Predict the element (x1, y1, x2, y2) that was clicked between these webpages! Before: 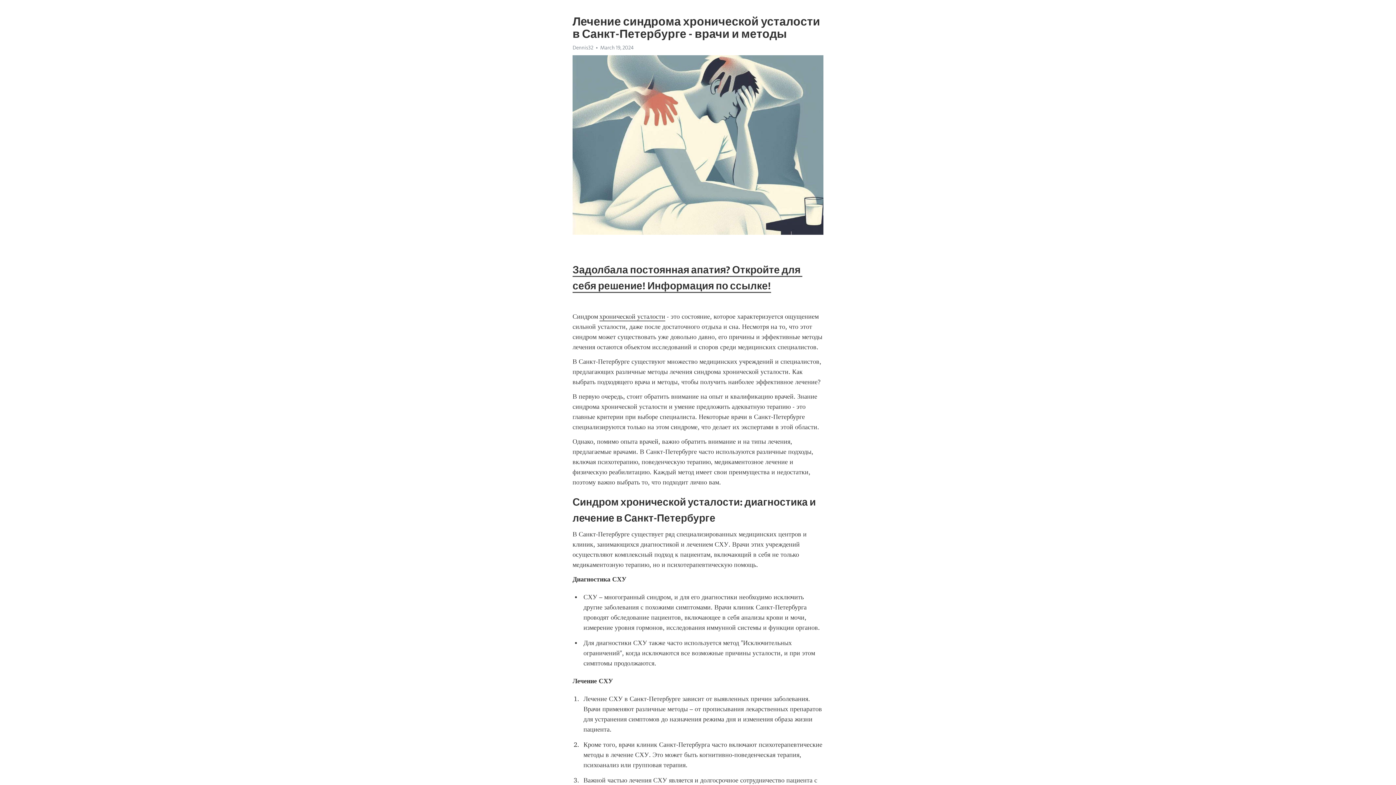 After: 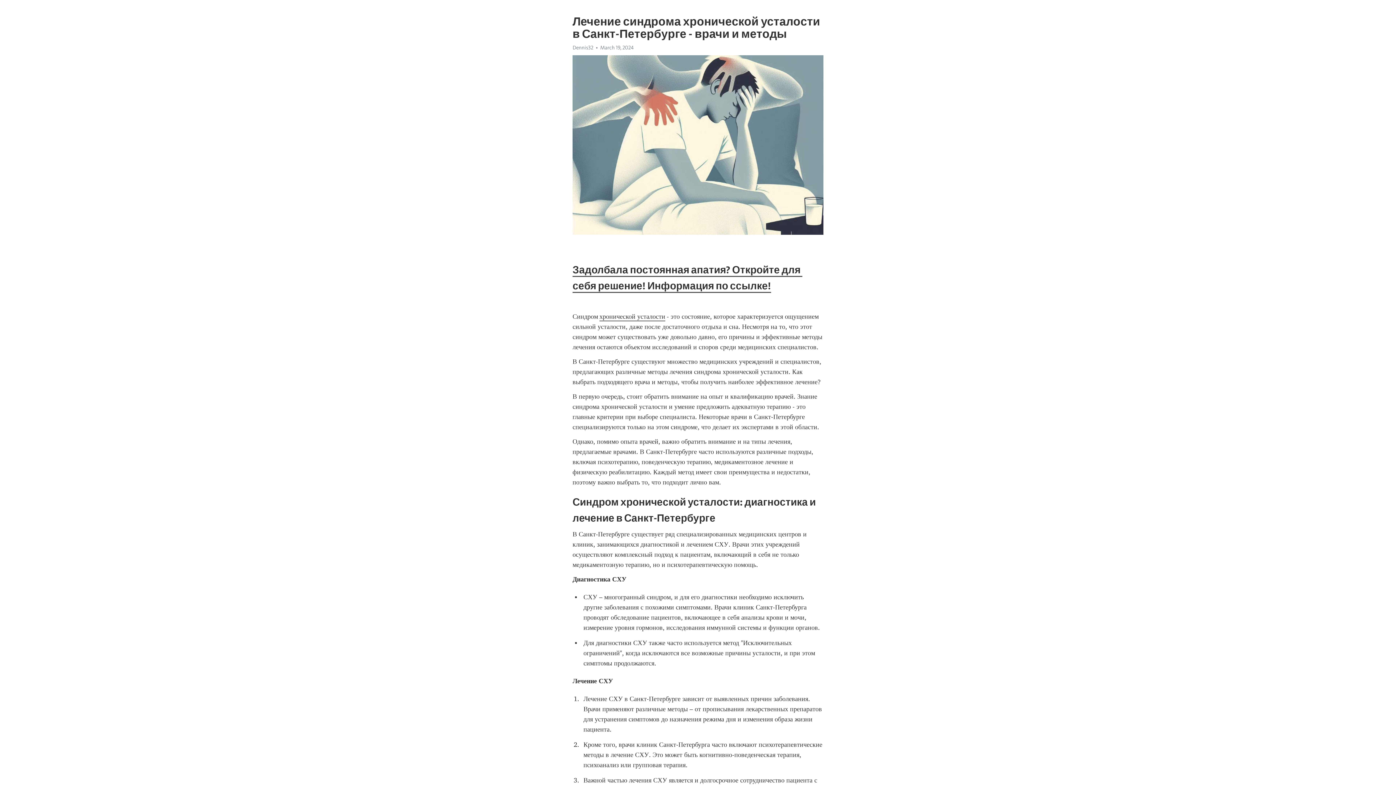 Action: label: хронической усталости bbox: (599, 312, 665, 321)